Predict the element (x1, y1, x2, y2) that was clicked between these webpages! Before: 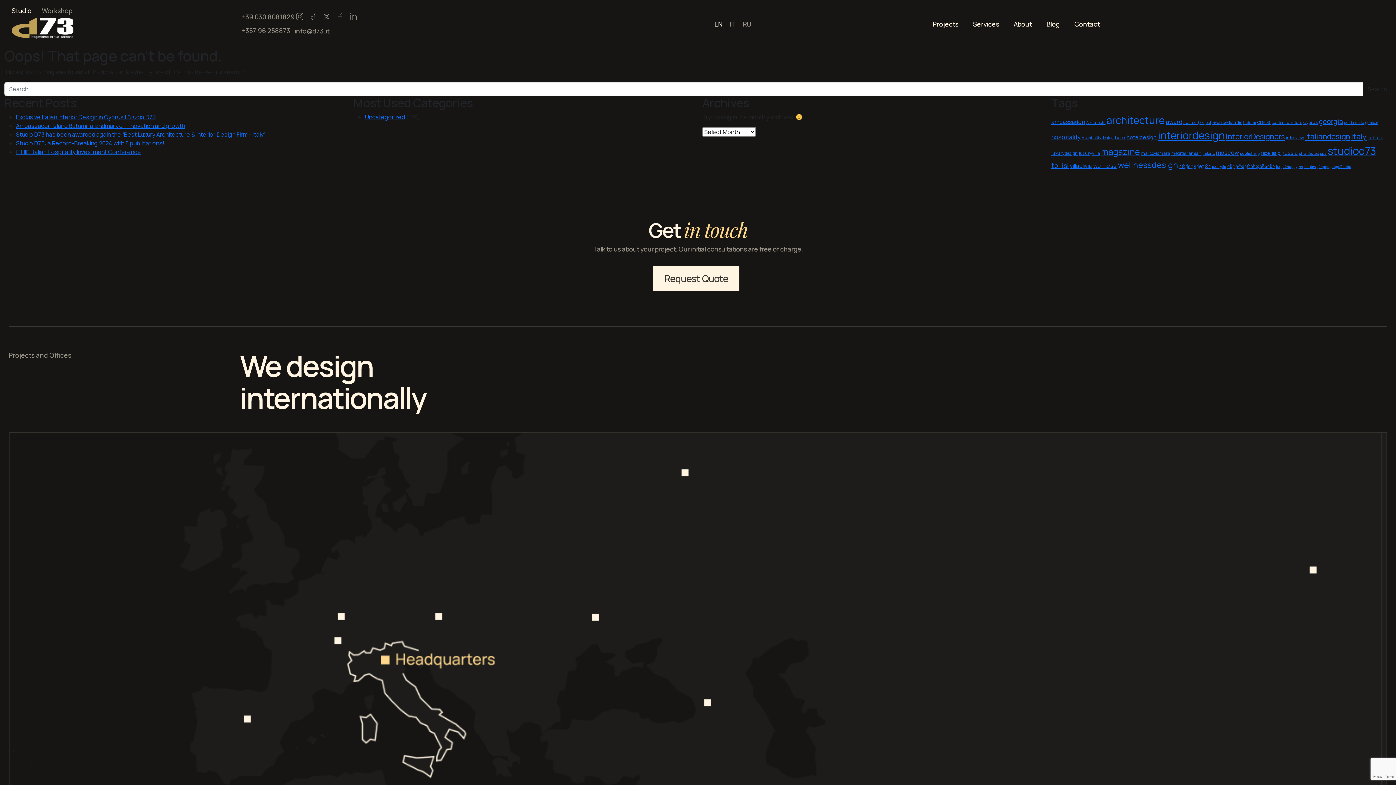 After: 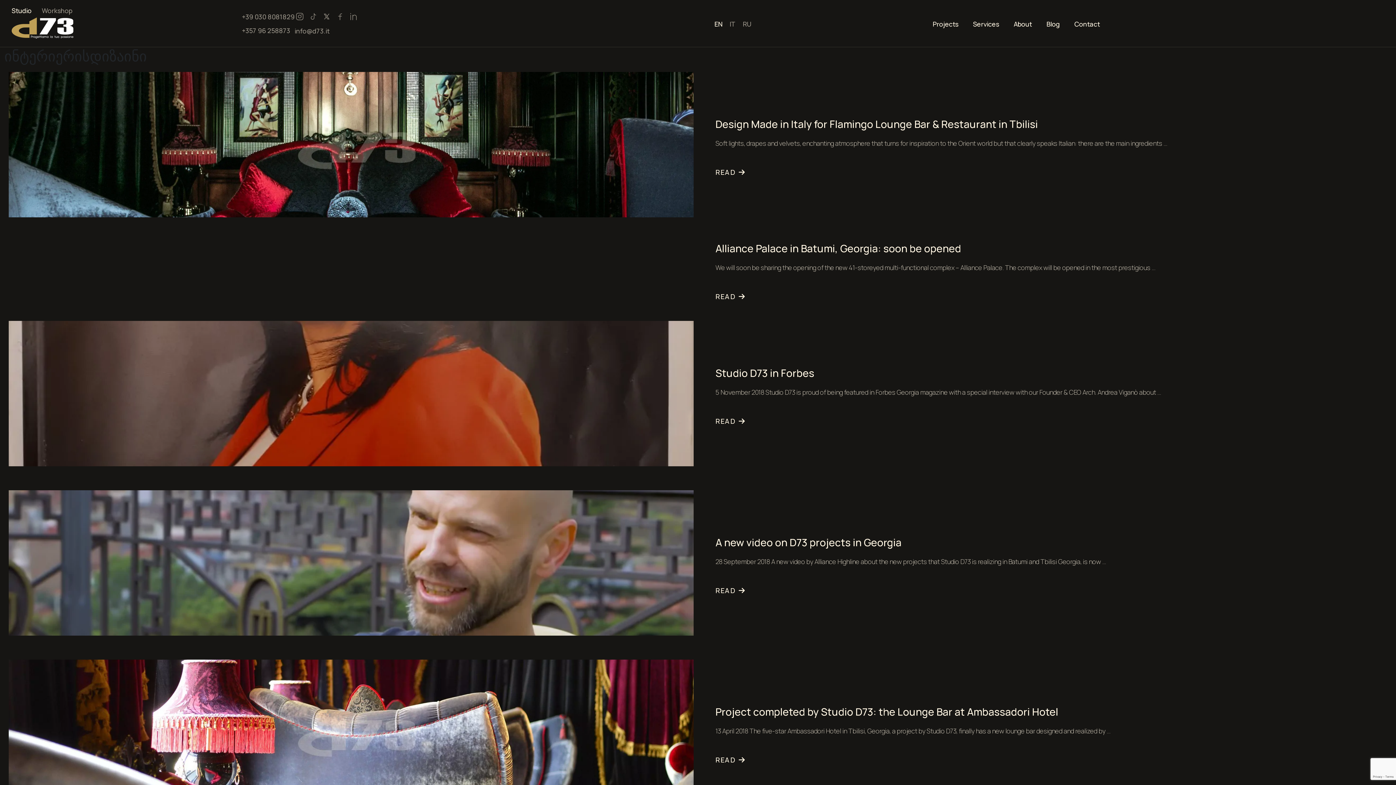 Action: bbox: (1227, 163, 1275, 169) label: ინტერიერისდიზაინი (7 items)